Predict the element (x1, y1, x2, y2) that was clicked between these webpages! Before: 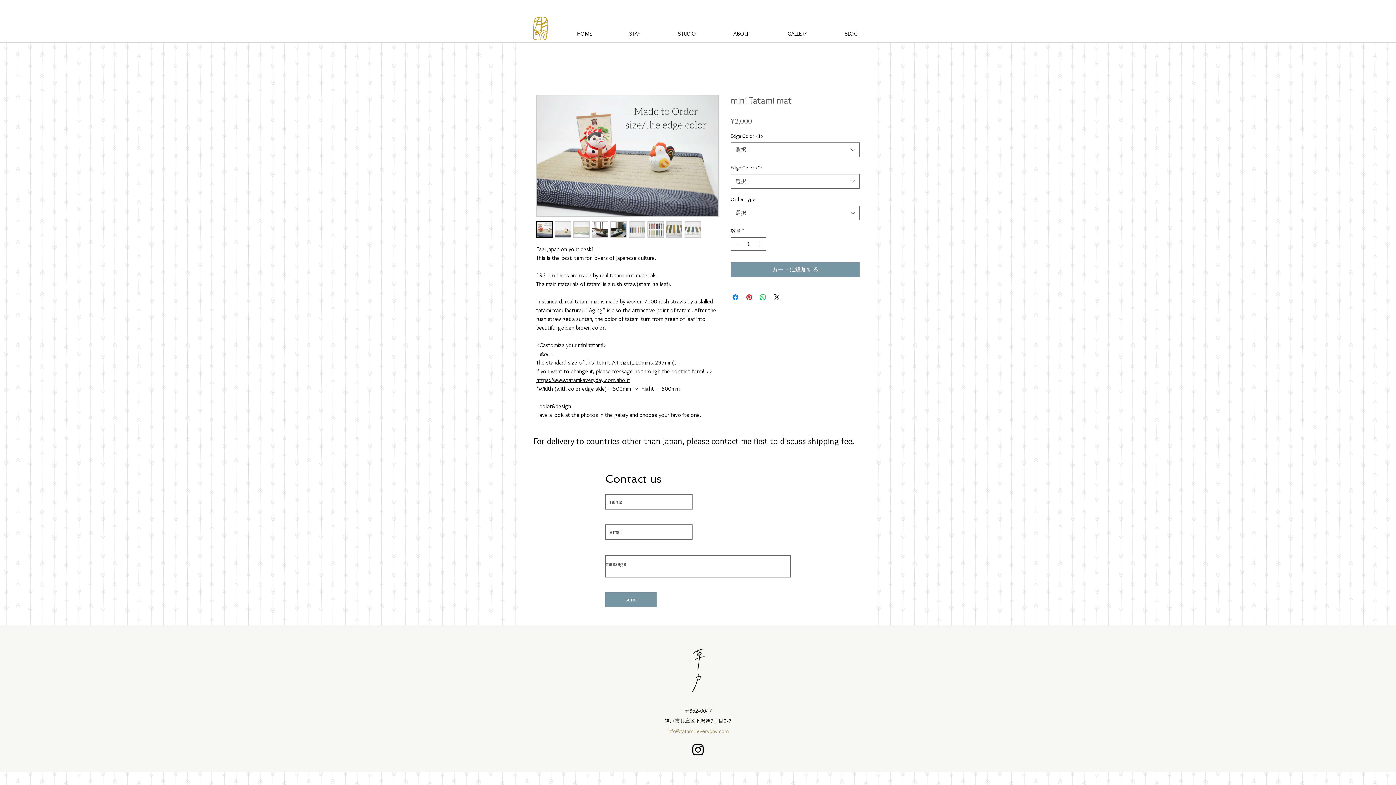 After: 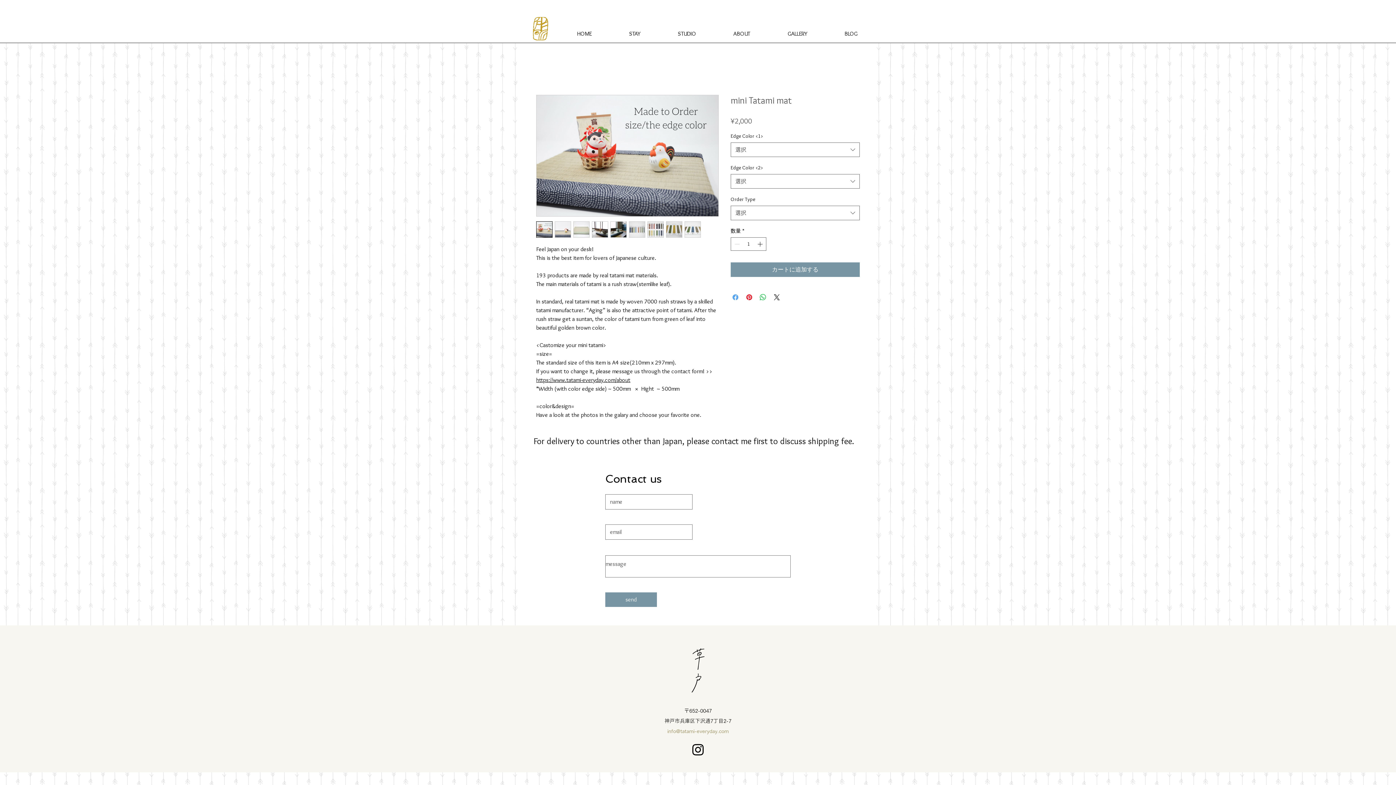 Action: bbox: (731, 293, 740, 301) label: Facebook でシェア